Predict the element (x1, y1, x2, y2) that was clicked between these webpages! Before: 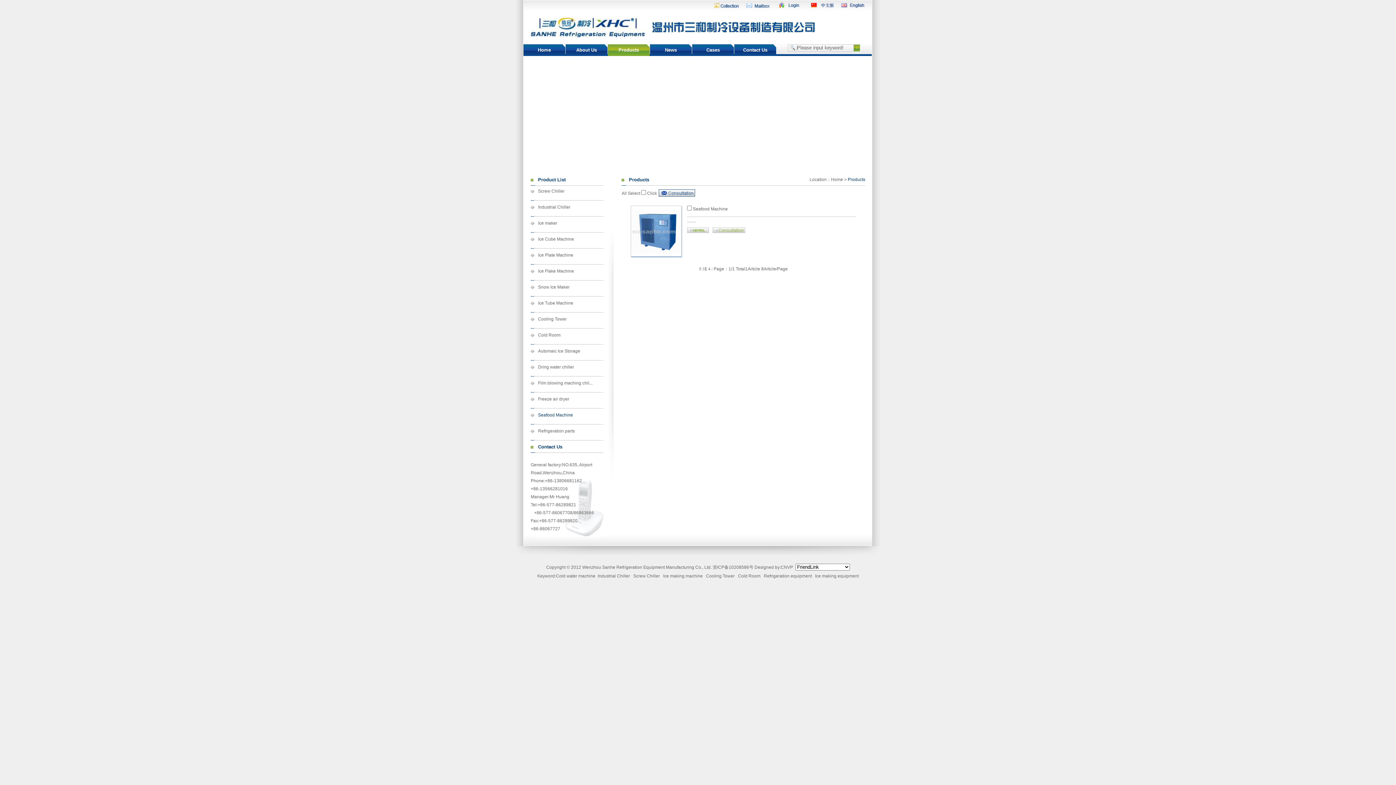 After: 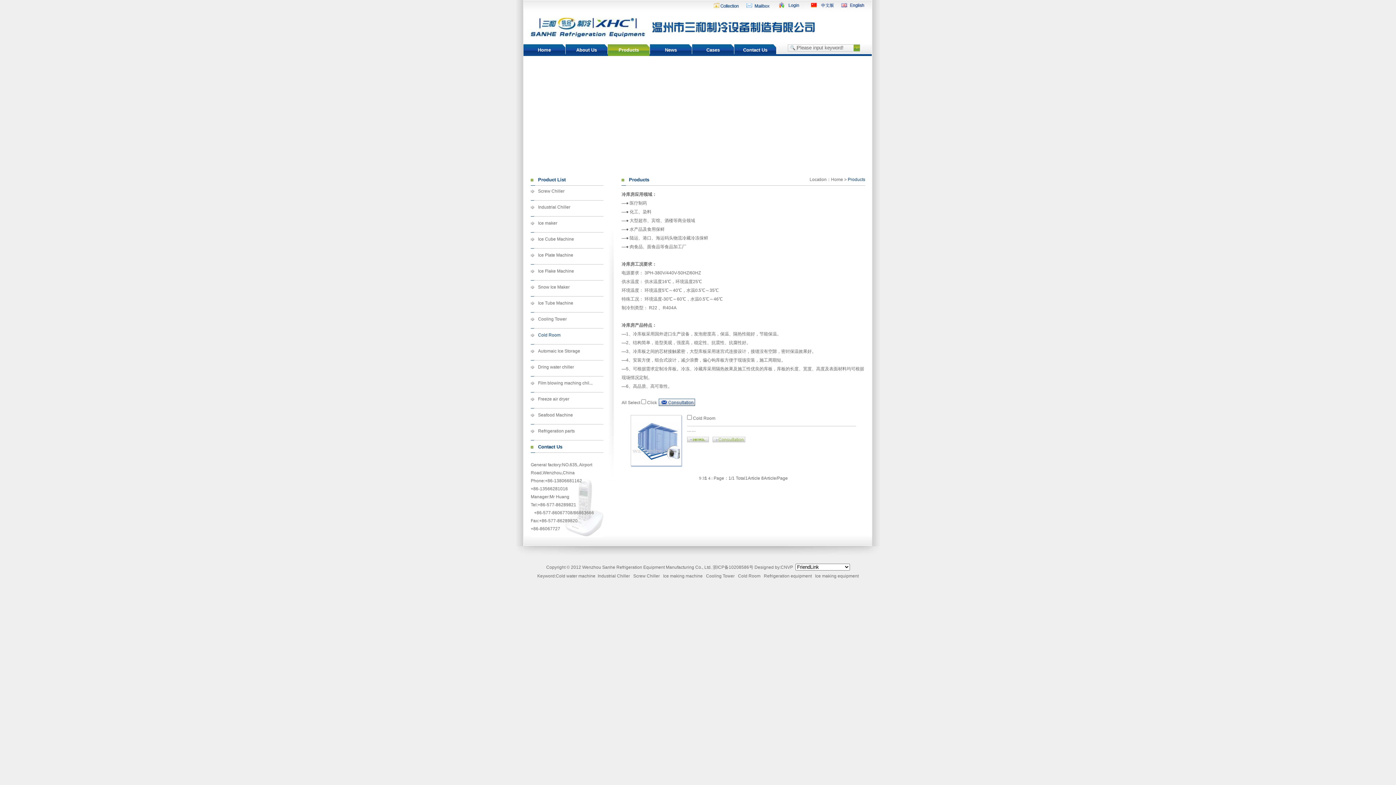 Action: label: Cold Room bbox: (530, 329, 603, 340)